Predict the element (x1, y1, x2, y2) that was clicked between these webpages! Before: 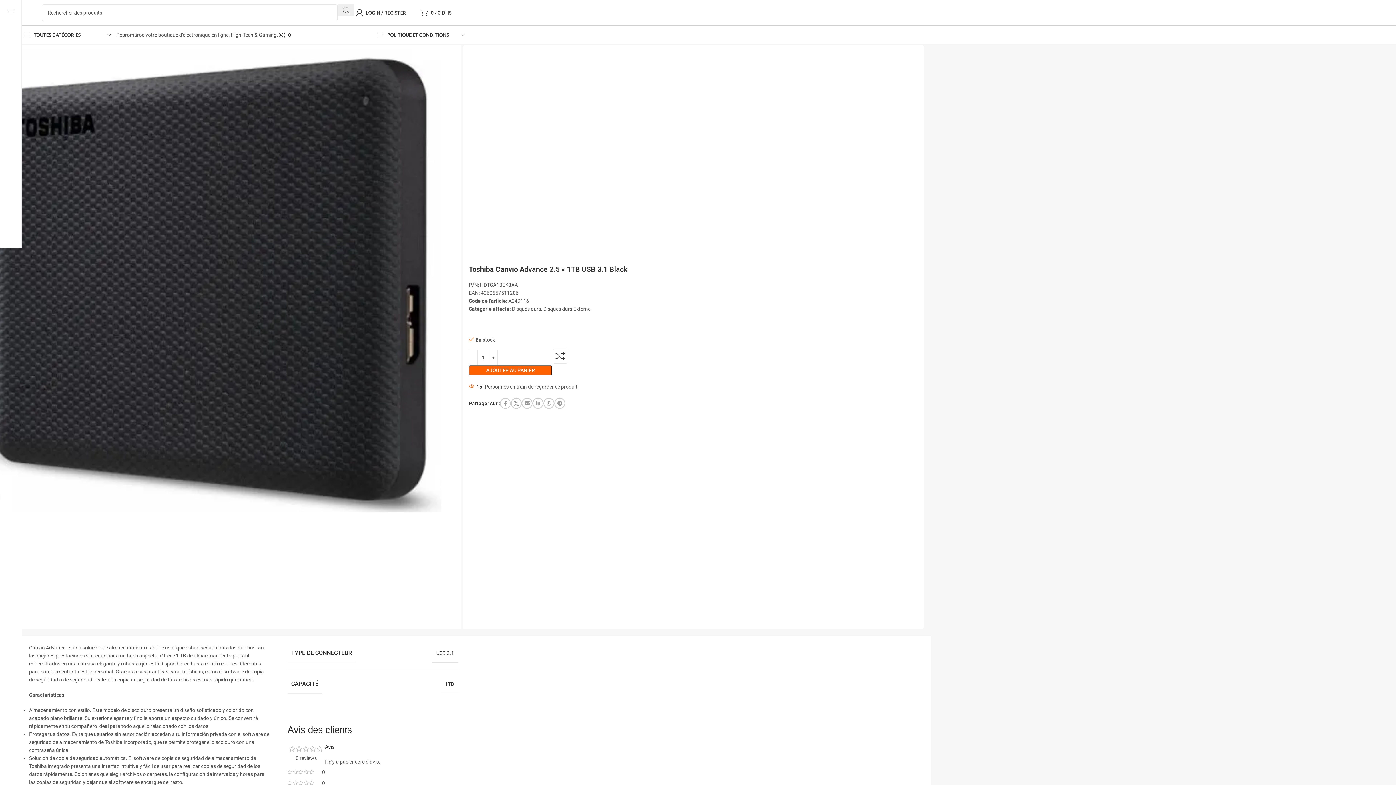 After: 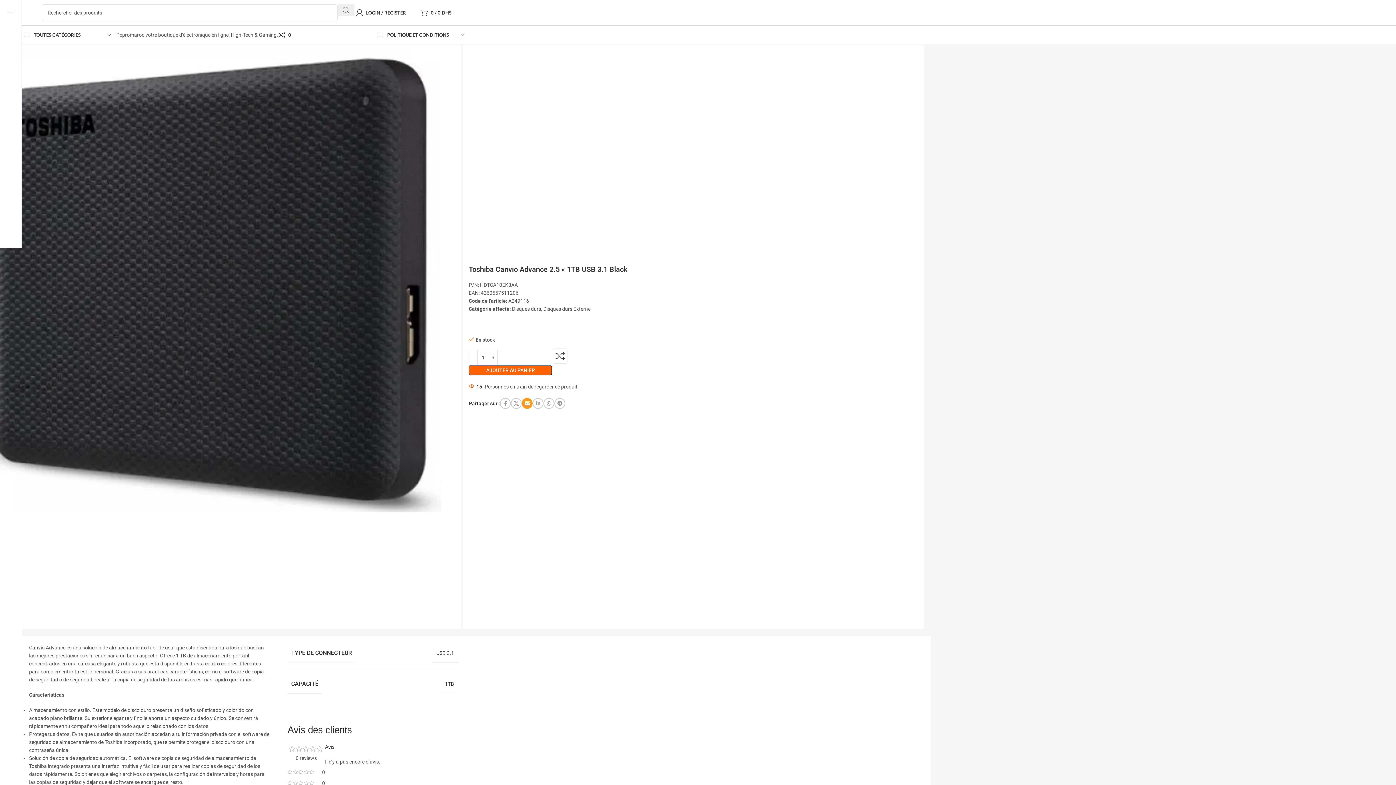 Action: bbox: (521, 398, 532, 409) label: Email social link